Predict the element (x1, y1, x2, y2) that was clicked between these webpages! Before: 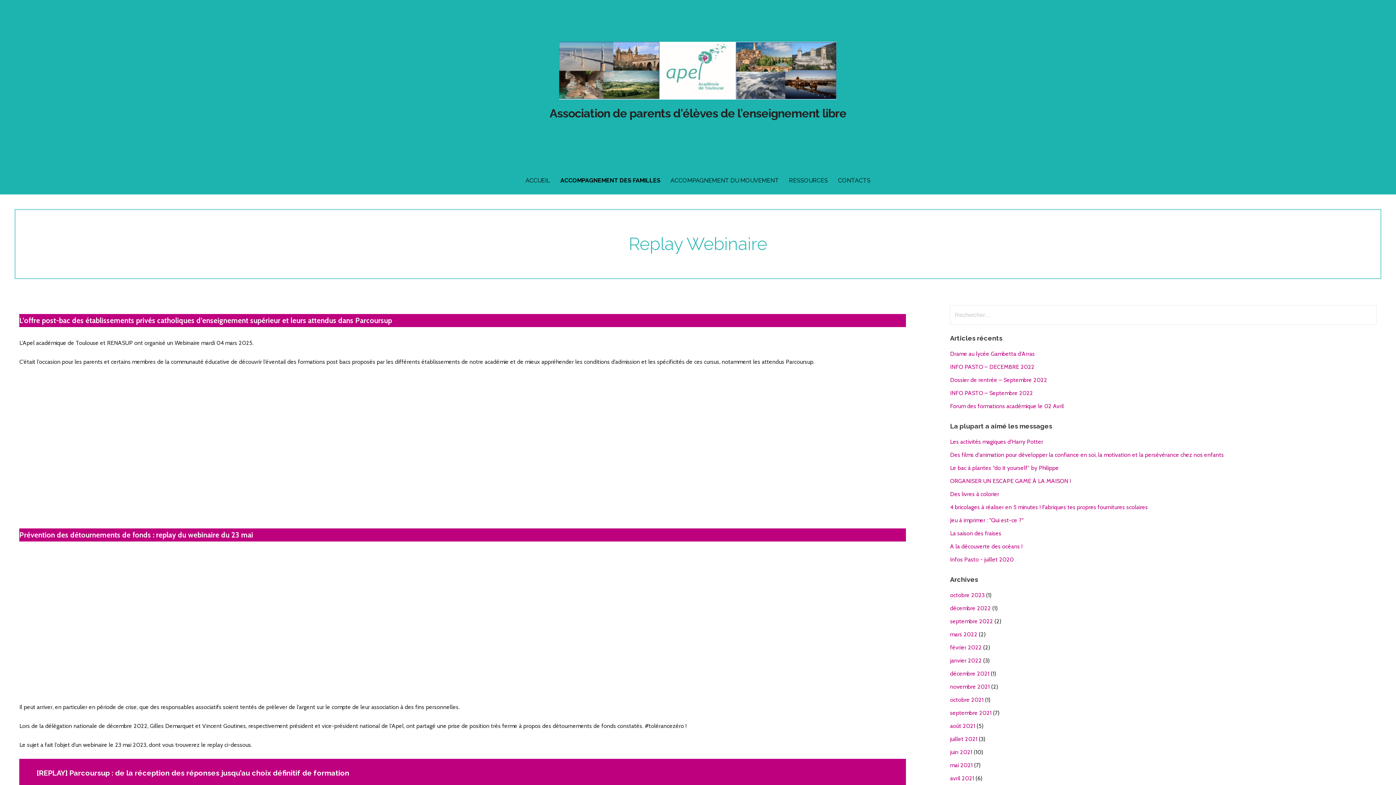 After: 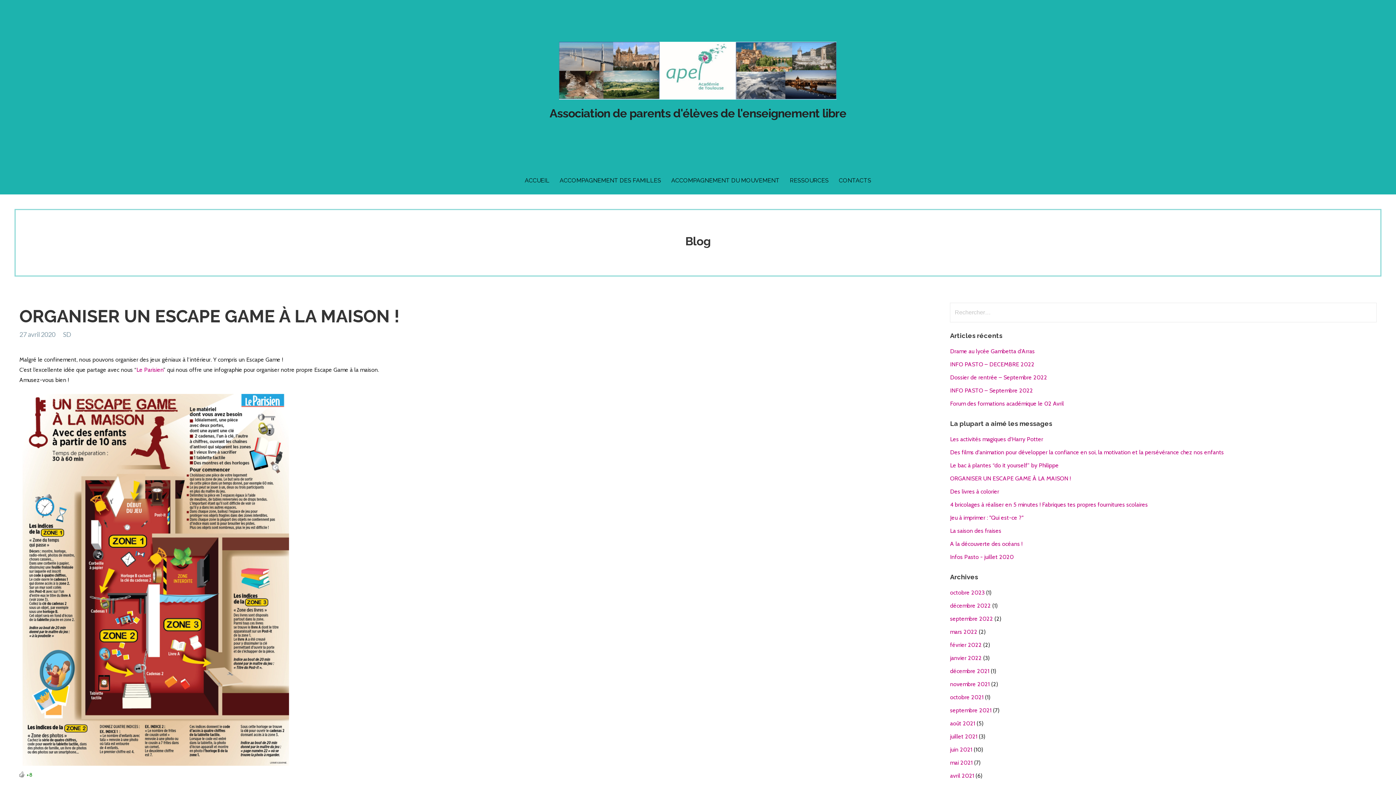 Action: bbox: (950, 477, 1071, 484) label: ORGANISER UN ESCAPE GAME À LA MAISON !